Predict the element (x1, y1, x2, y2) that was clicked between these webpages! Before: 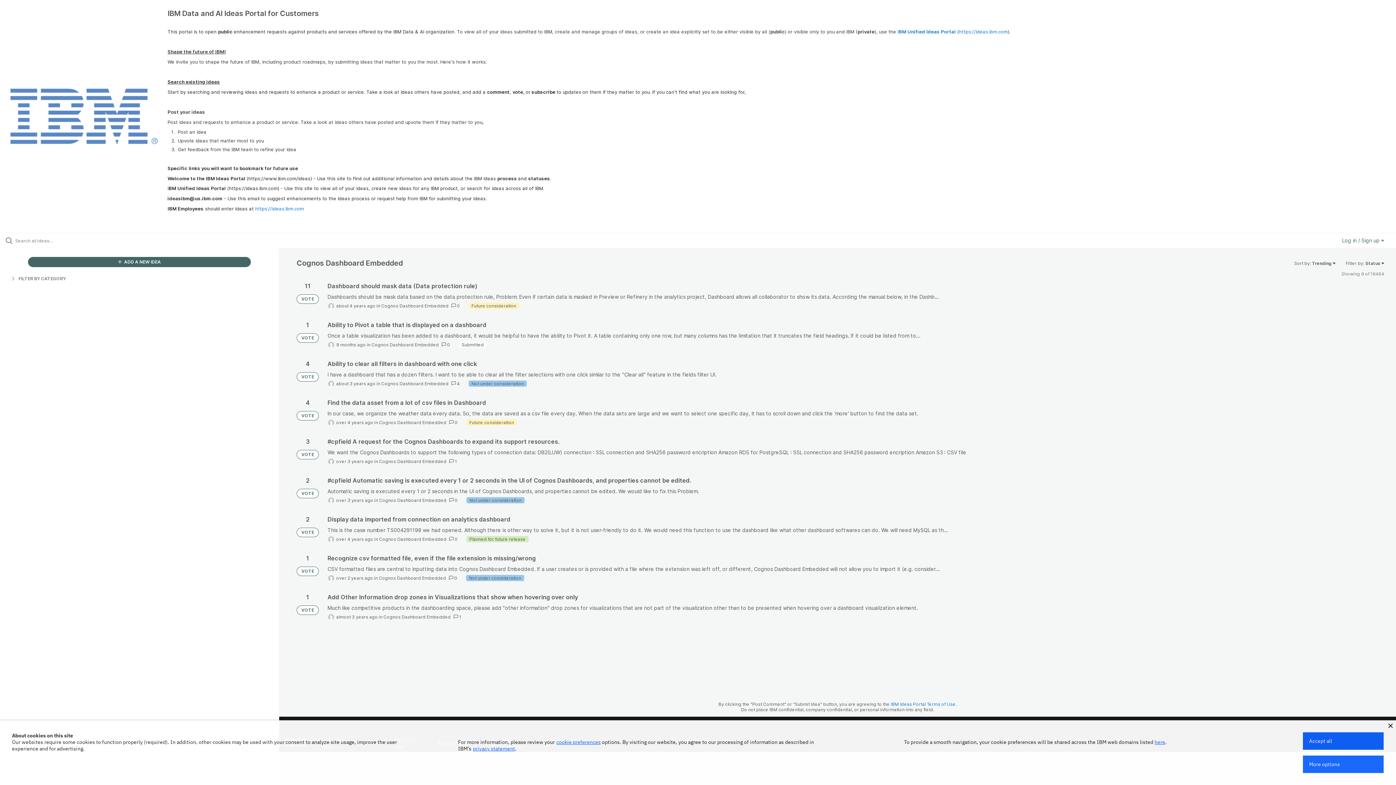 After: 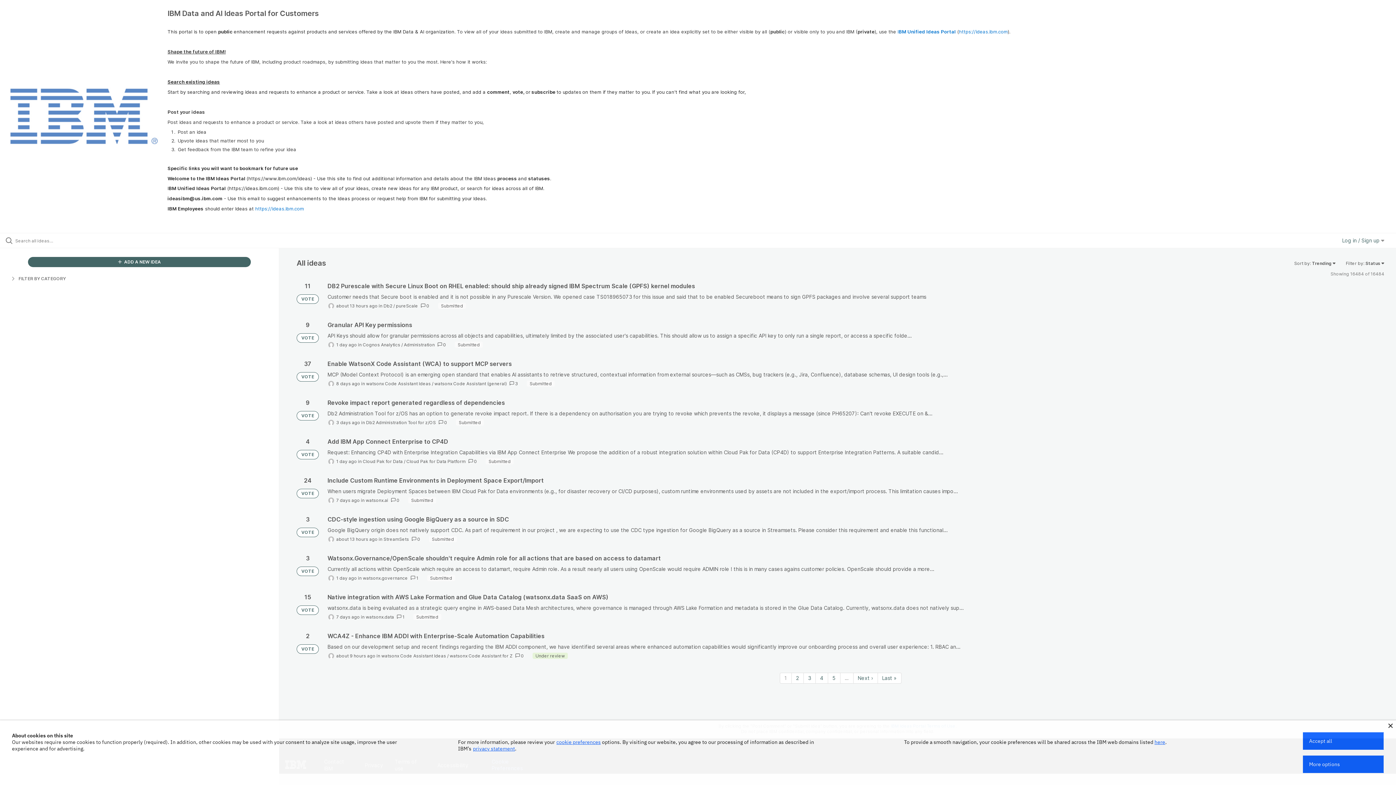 Action: bbox: (296, 527, 318, 537) label: VOTE